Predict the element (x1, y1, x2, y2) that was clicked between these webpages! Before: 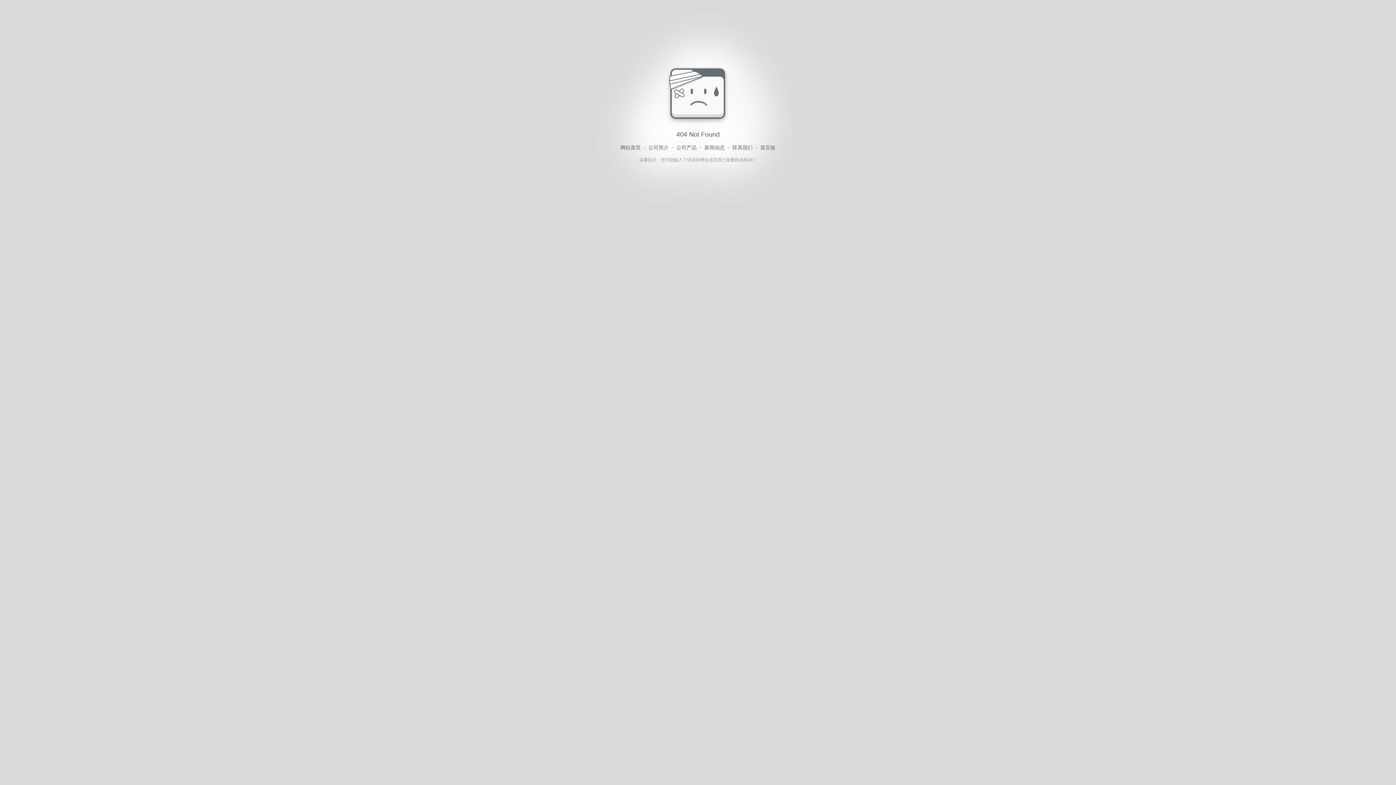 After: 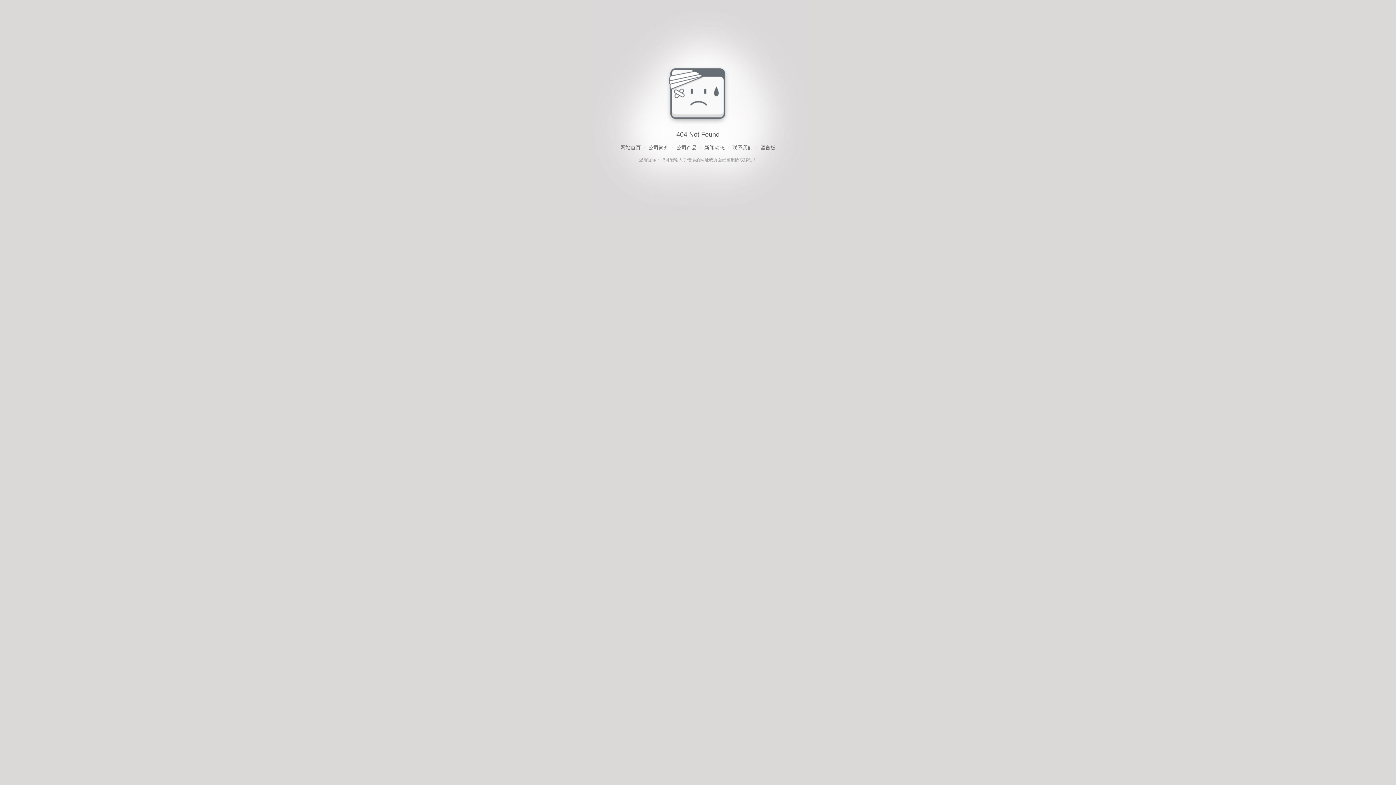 Action: label: 留言板 bbox: (760, 143, 775, 152)